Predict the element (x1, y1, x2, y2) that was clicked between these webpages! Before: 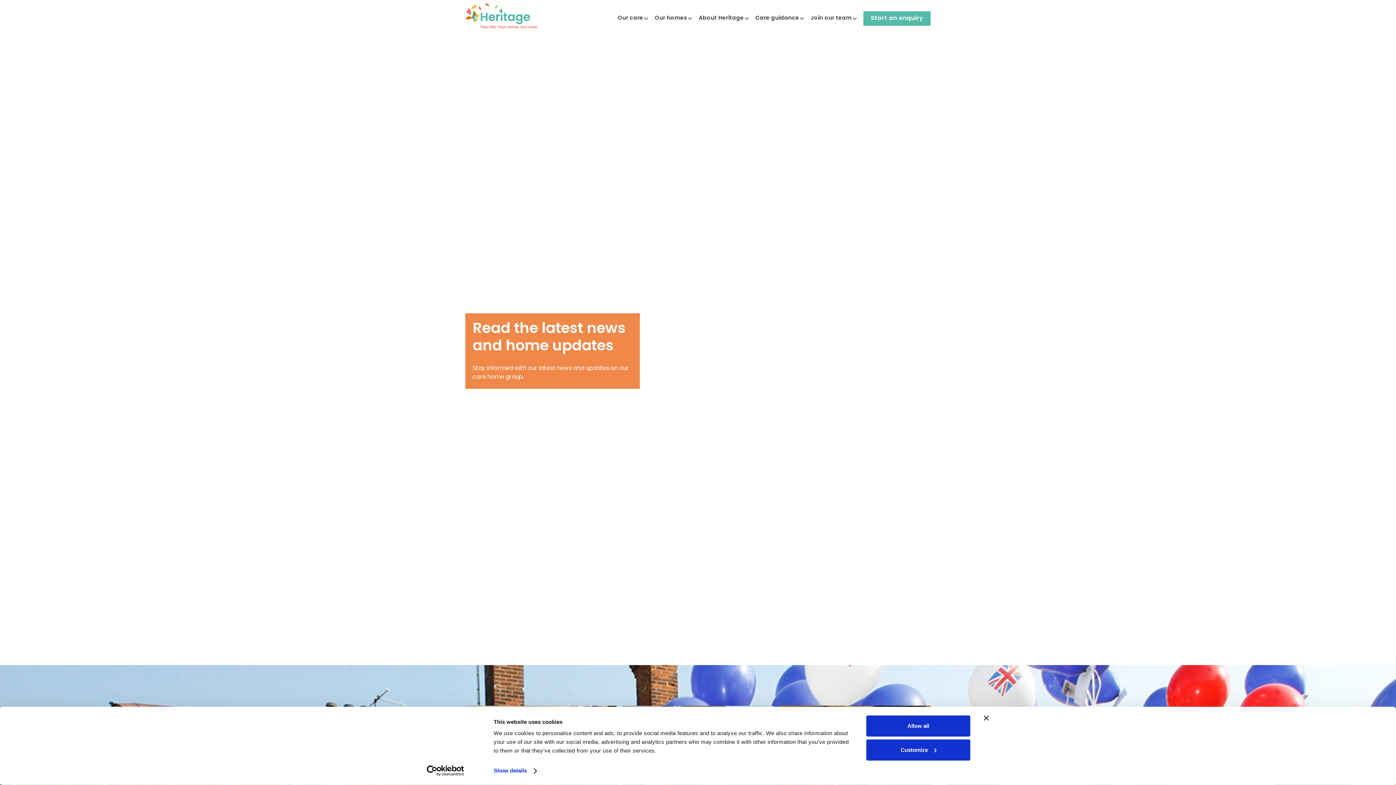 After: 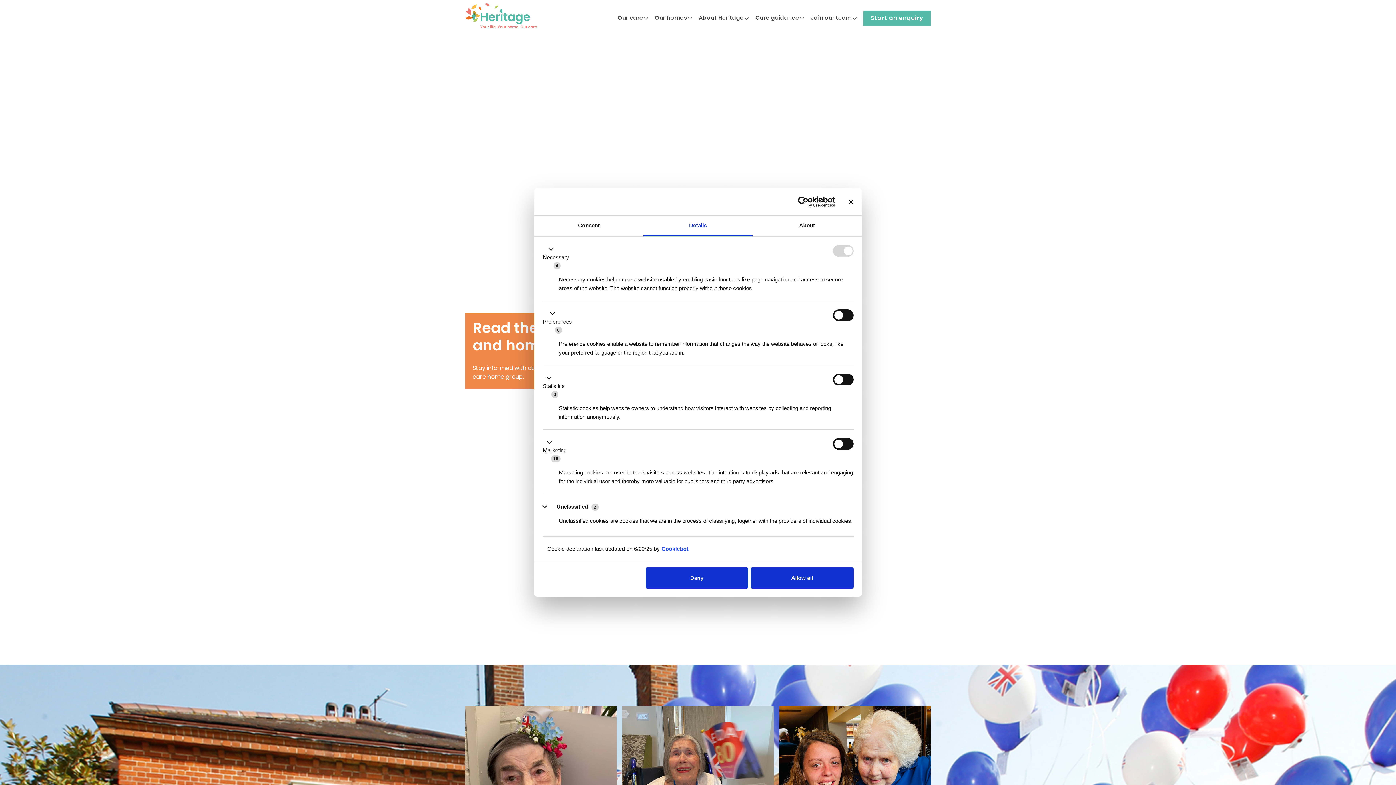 Action: label: Show details bbox: (493, 765, 536, 776)